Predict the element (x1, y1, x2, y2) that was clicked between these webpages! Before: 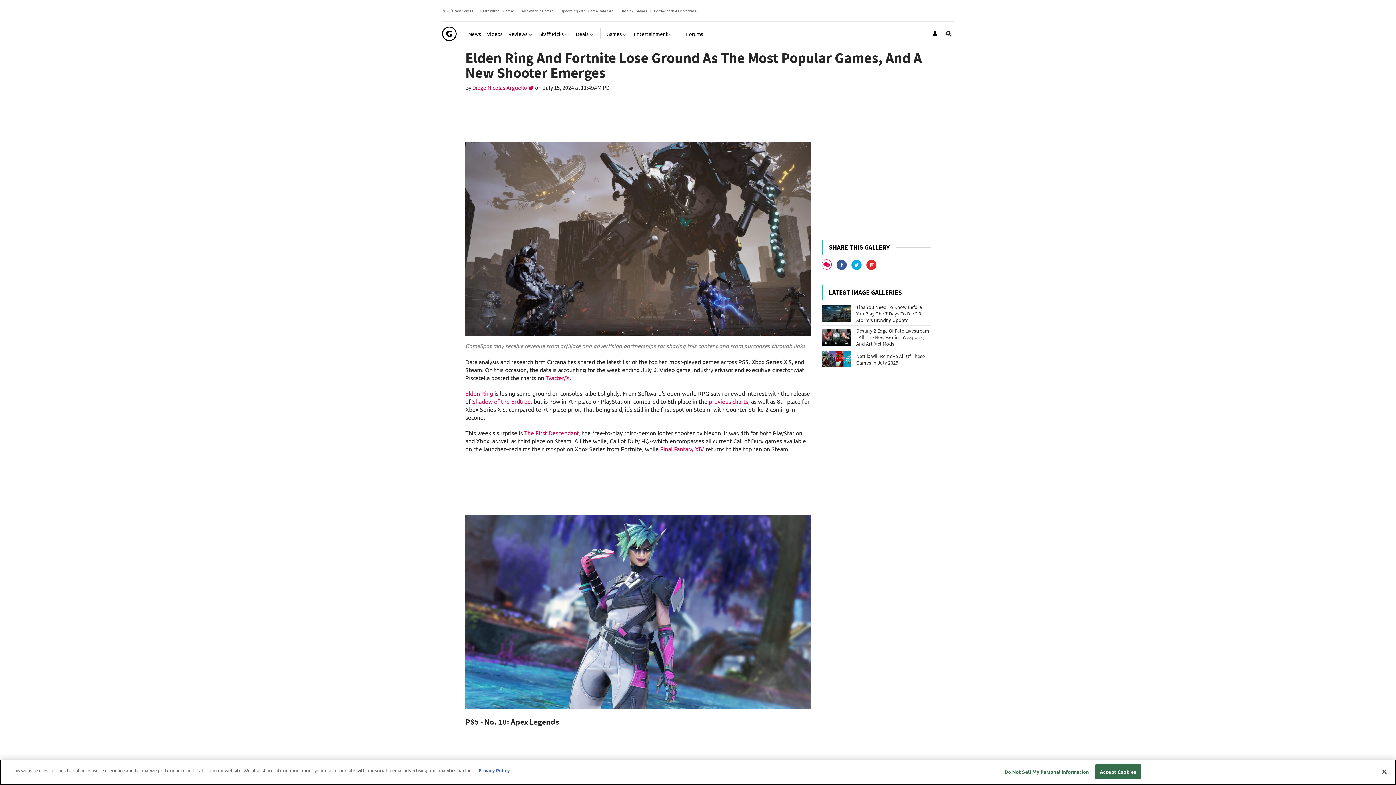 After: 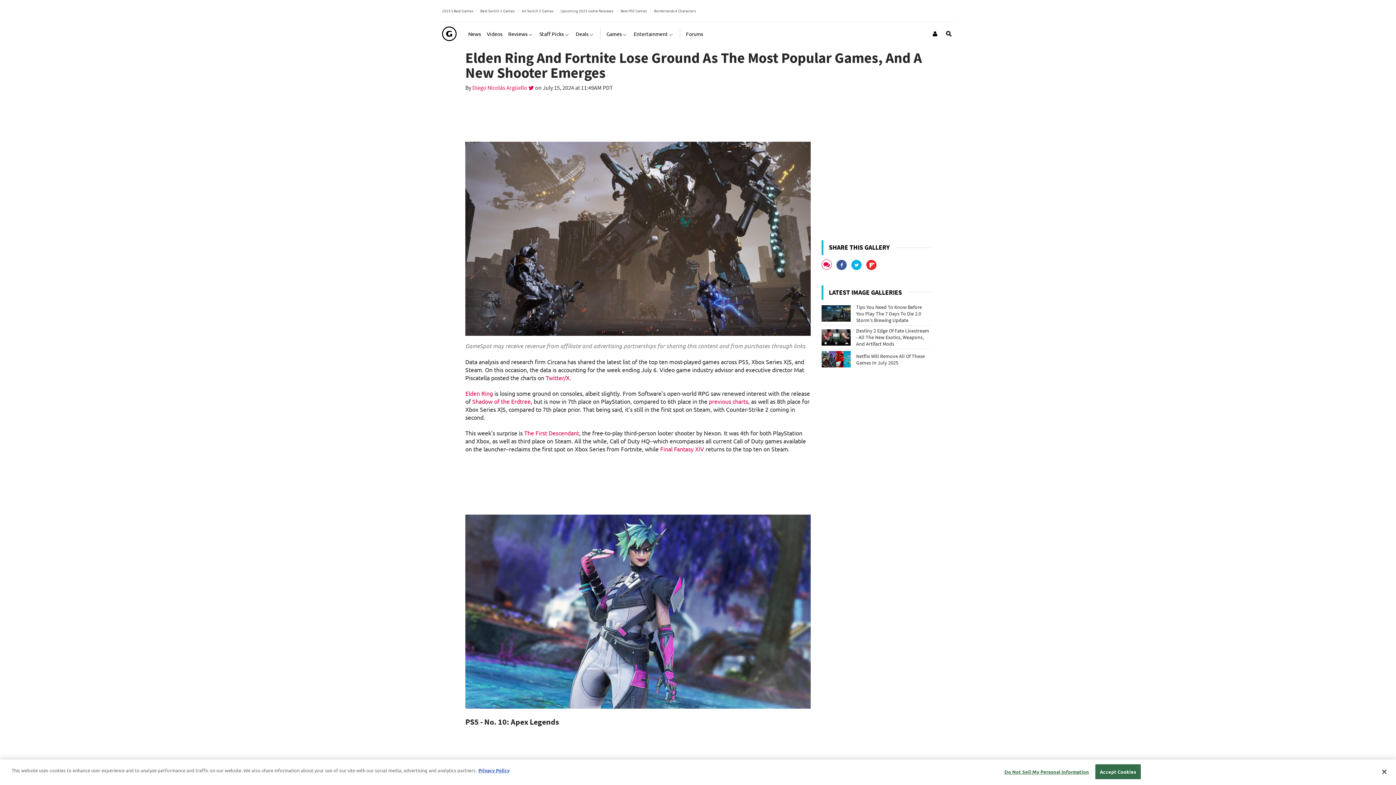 Action: bbox: (836, 261, 848, 267)